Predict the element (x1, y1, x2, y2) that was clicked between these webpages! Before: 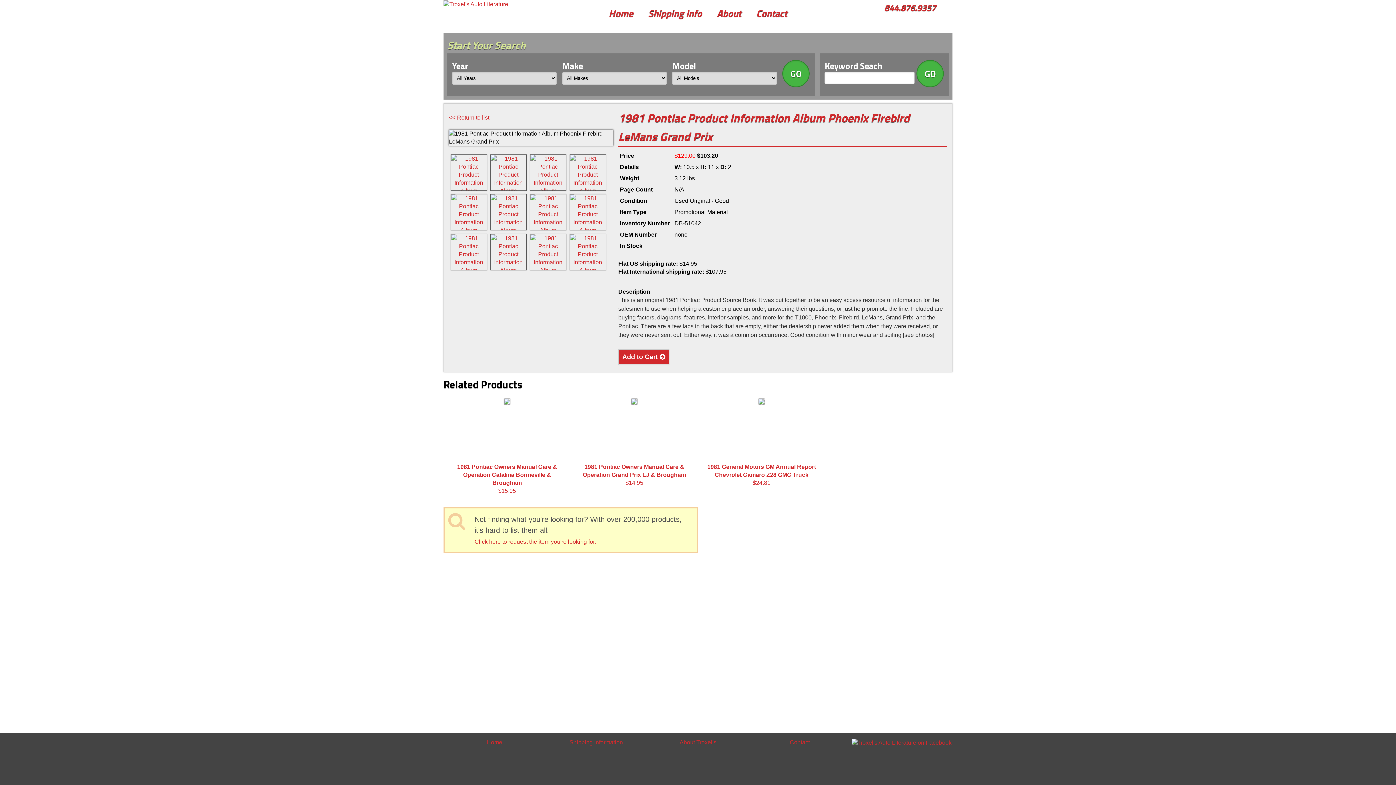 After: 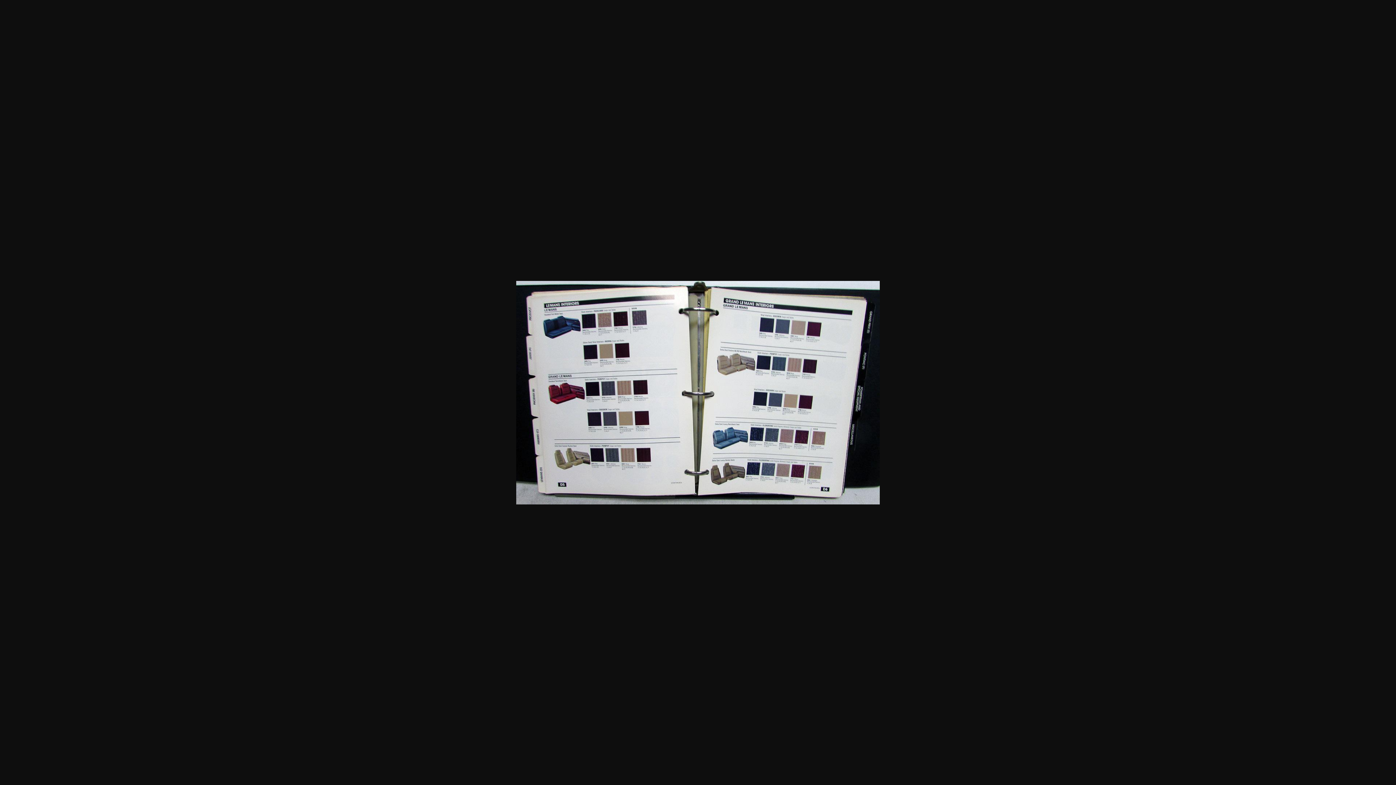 Action: bbox: (490, 234, 526, 270)